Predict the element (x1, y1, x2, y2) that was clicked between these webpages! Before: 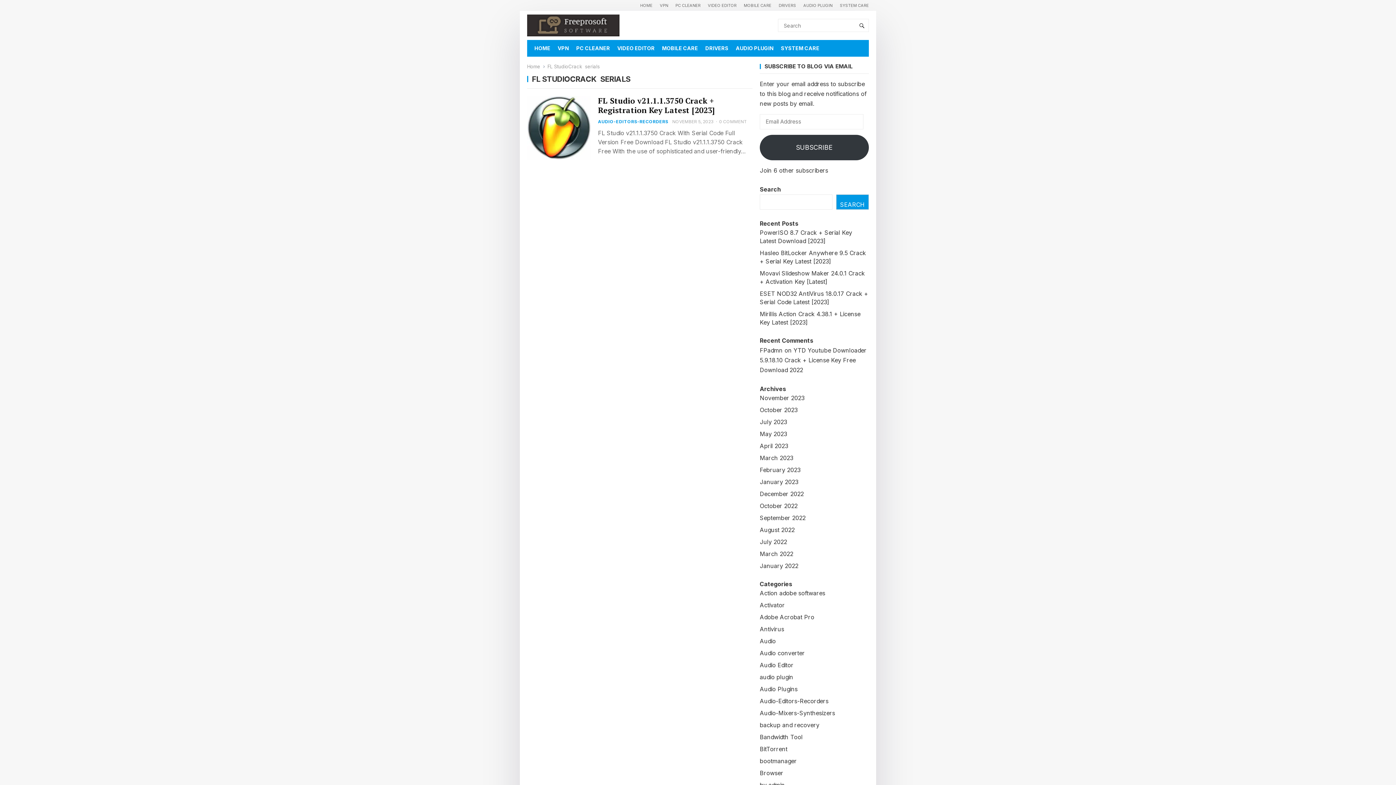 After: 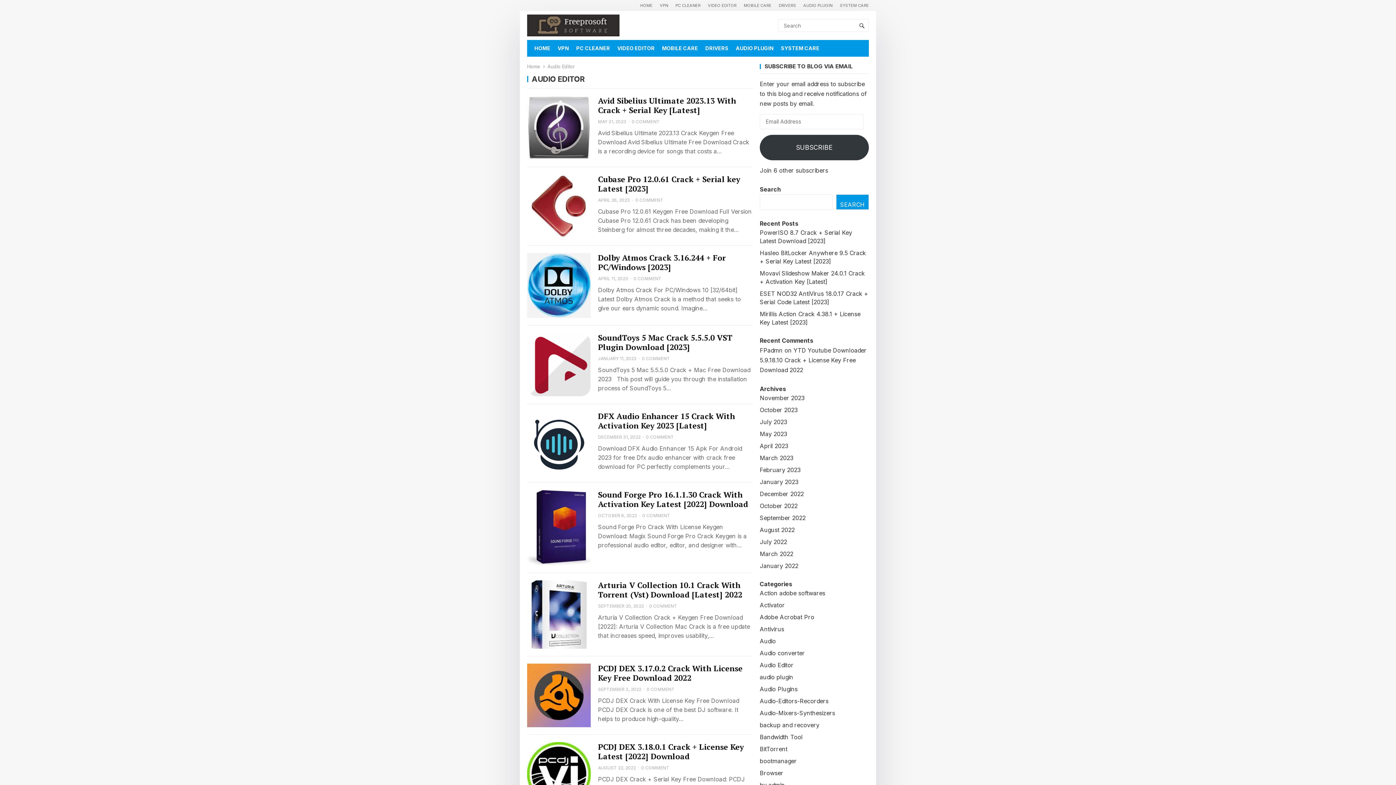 Action: bbox: (760, 661, 793, 669) label: Audio Editor